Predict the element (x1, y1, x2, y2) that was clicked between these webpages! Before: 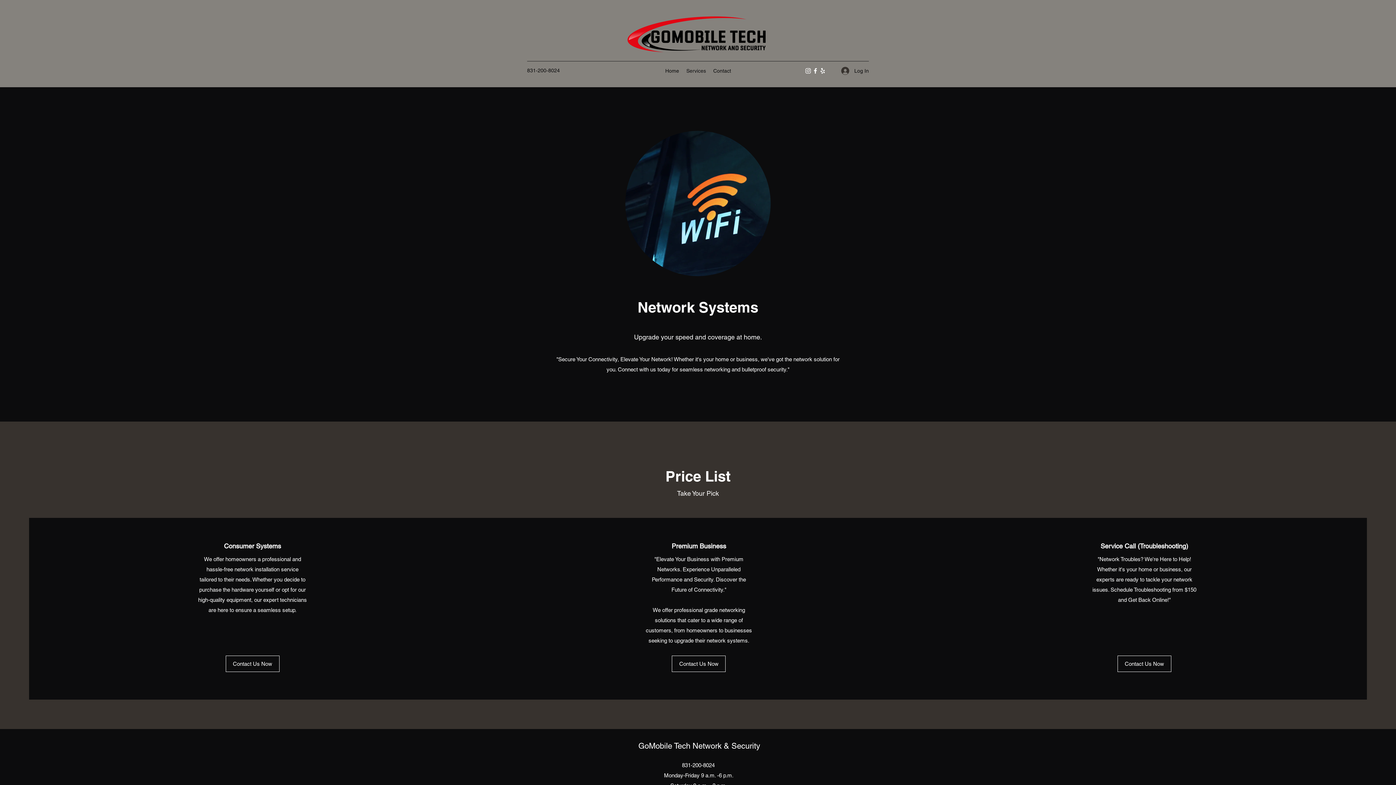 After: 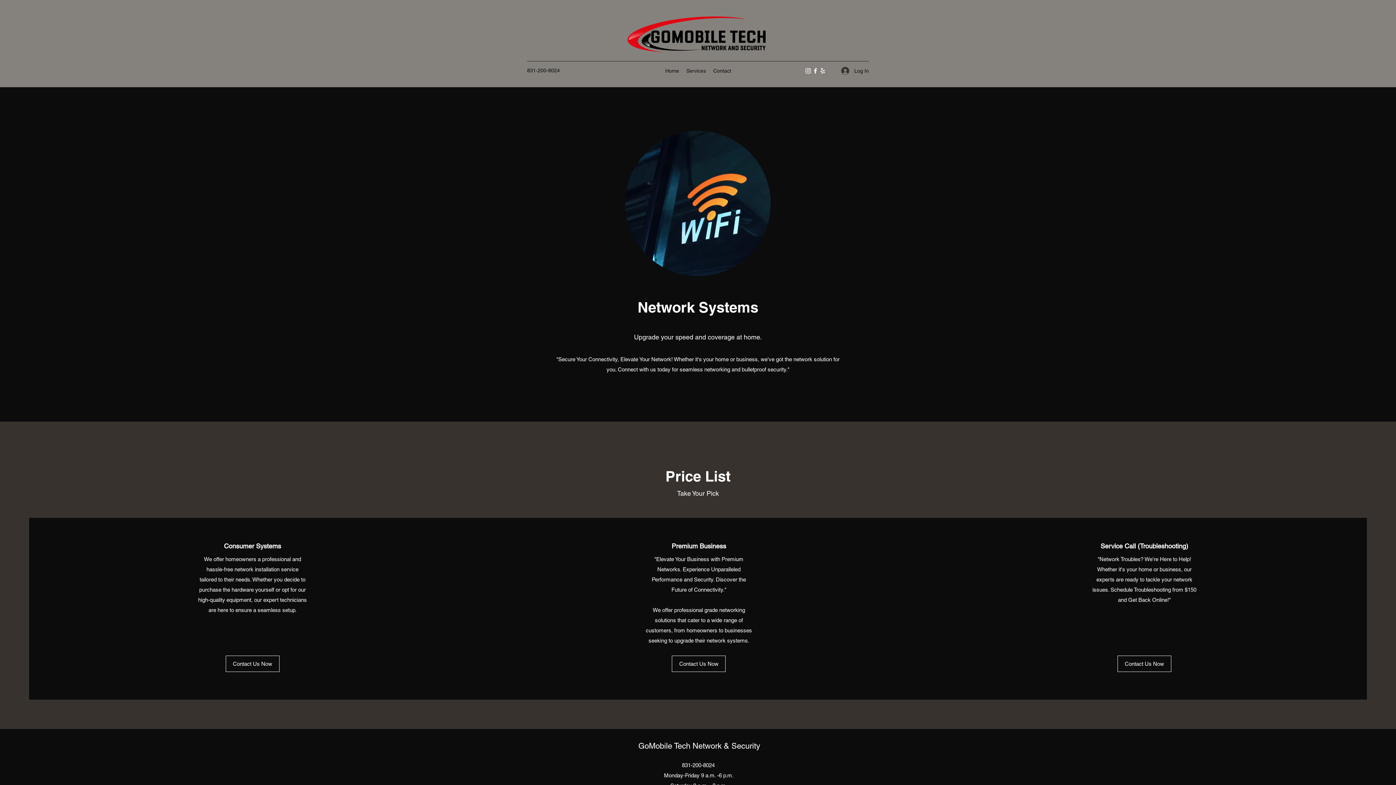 Action: label: Yelp for business bbox: (819, 67, 826, 74)